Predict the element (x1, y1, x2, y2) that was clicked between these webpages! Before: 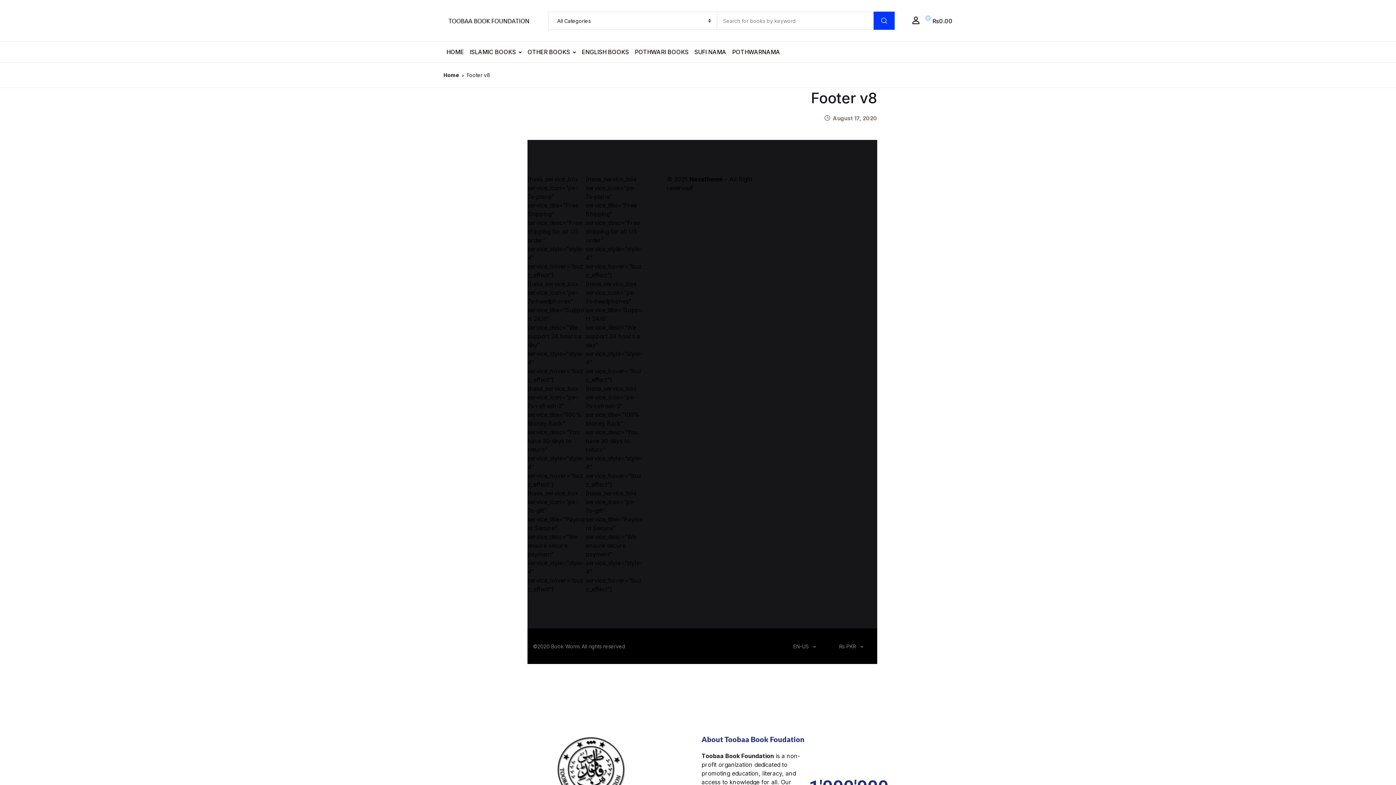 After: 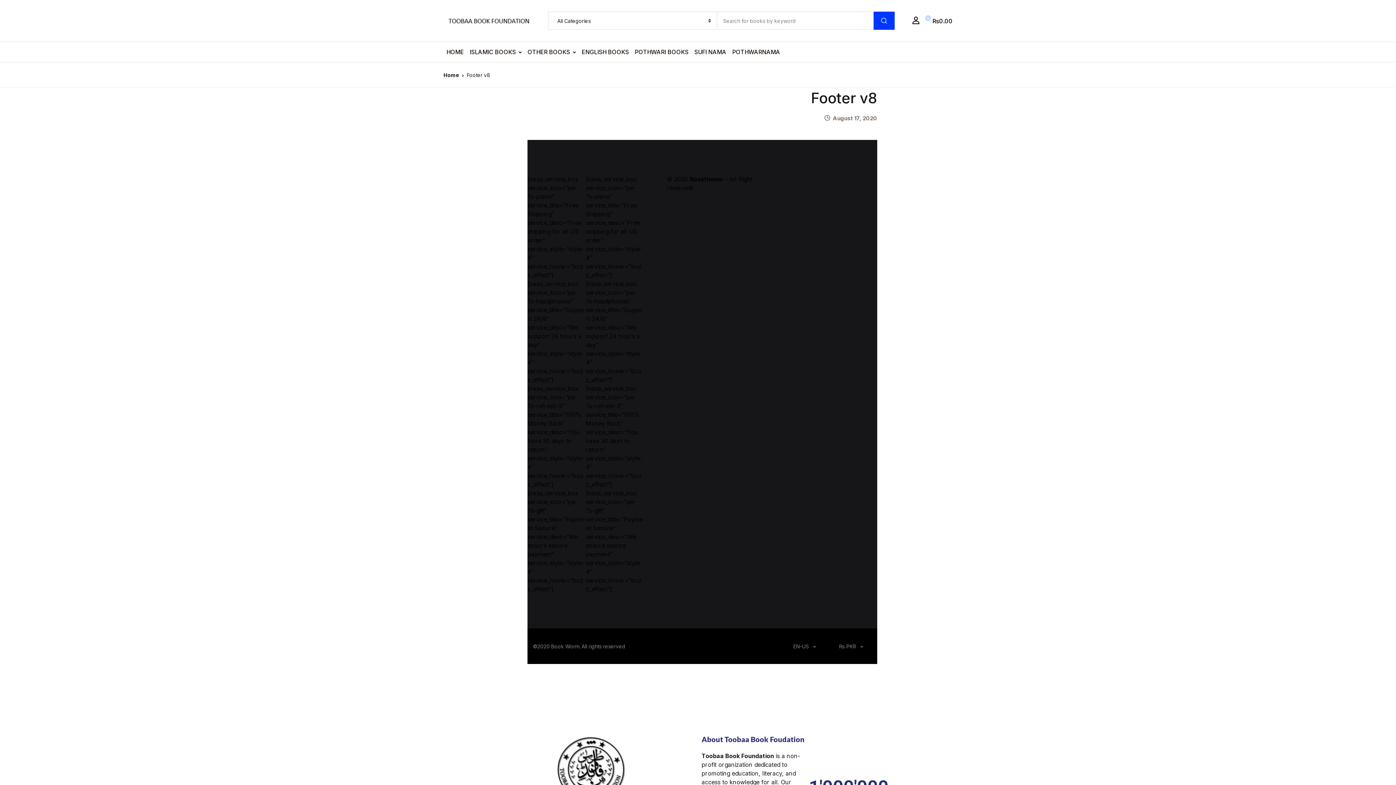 Action: bbox: (925, 12, 952, 29) label: 0
₨0.00